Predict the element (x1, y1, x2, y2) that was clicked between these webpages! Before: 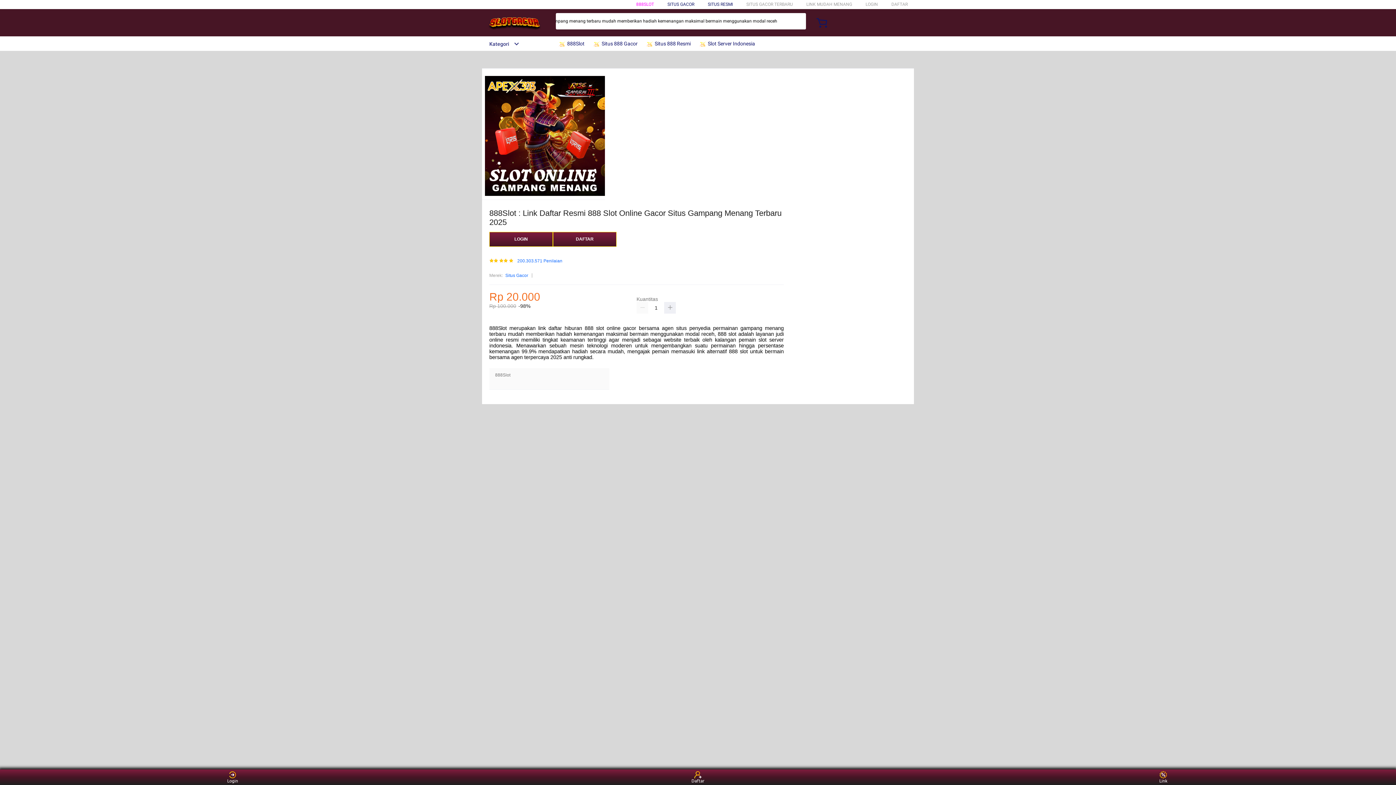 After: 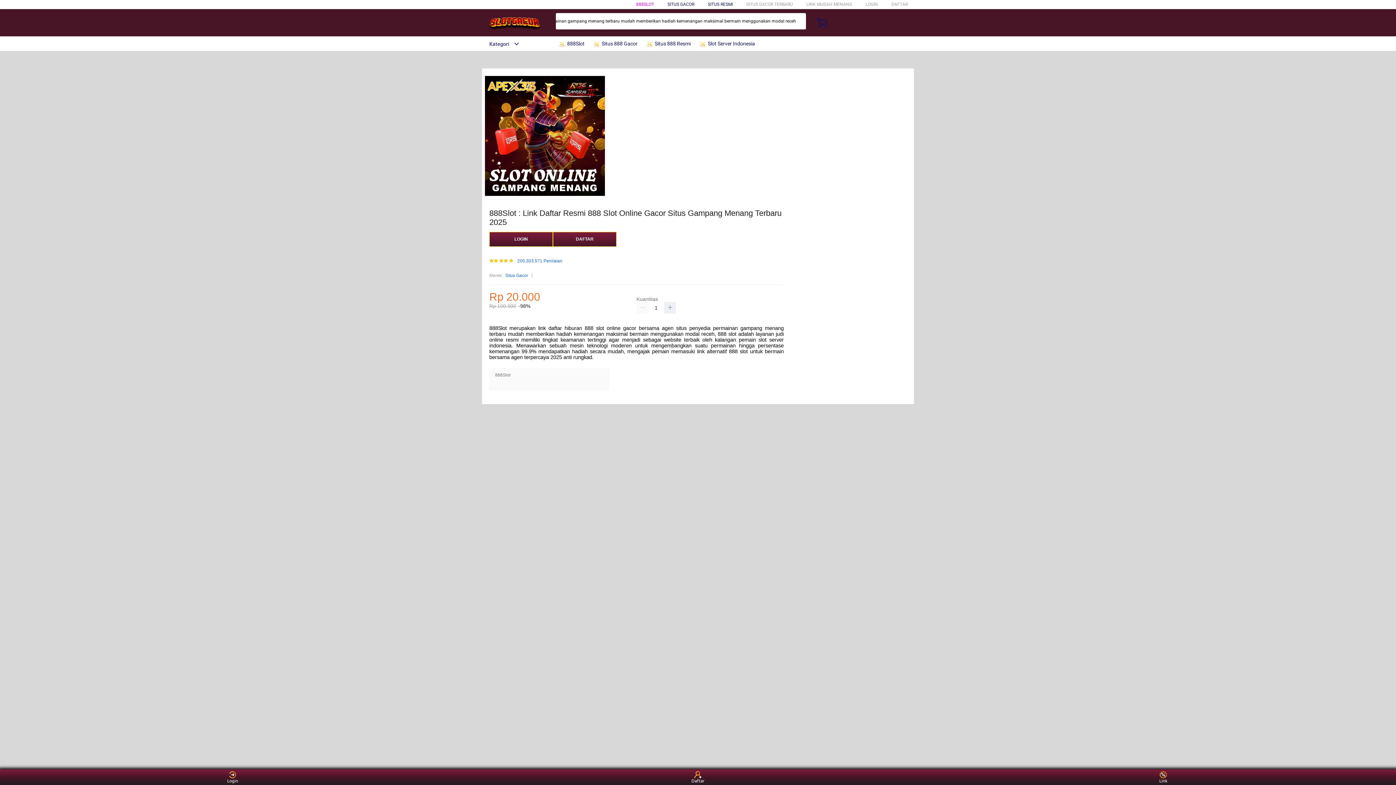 Action: label:  Situs 888 Resmi bbox: (646, 36, 694, 50)